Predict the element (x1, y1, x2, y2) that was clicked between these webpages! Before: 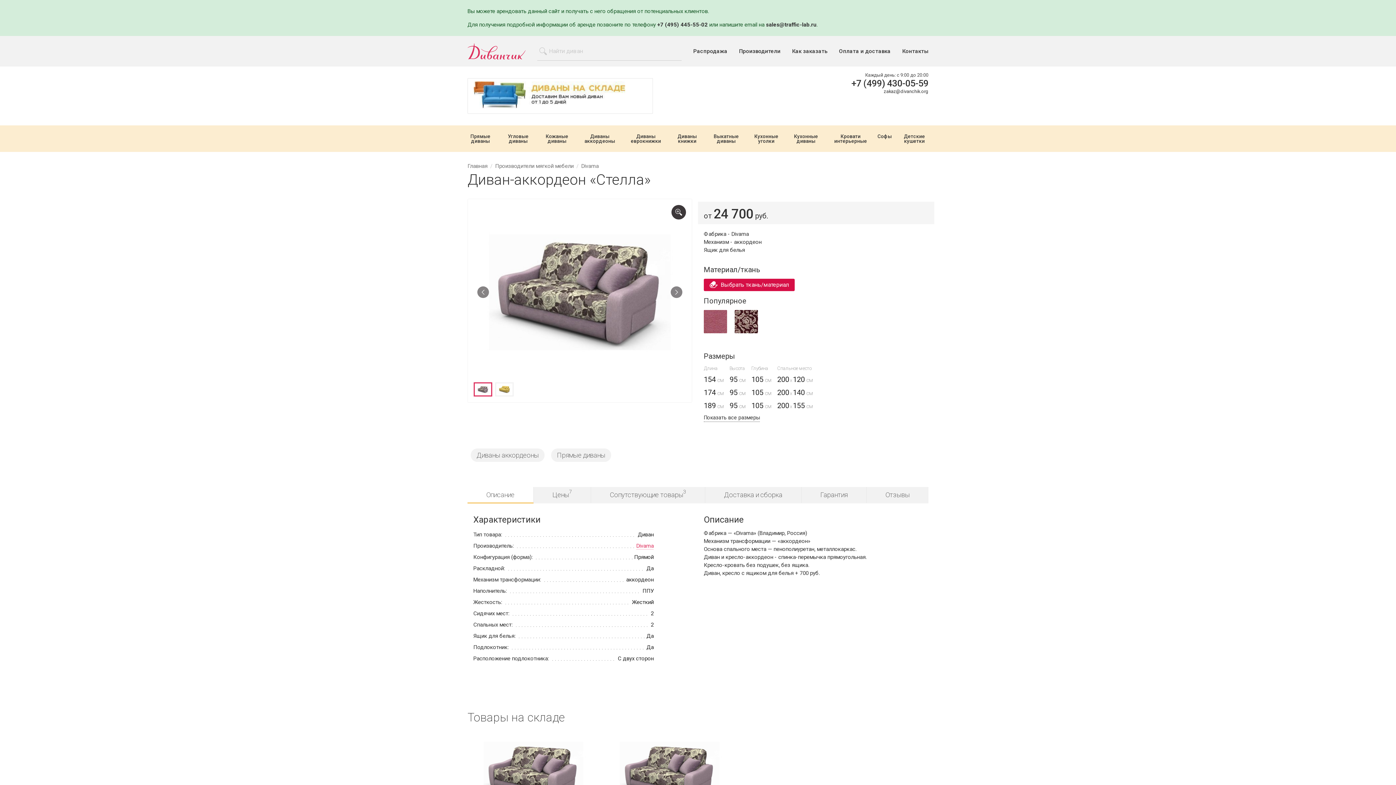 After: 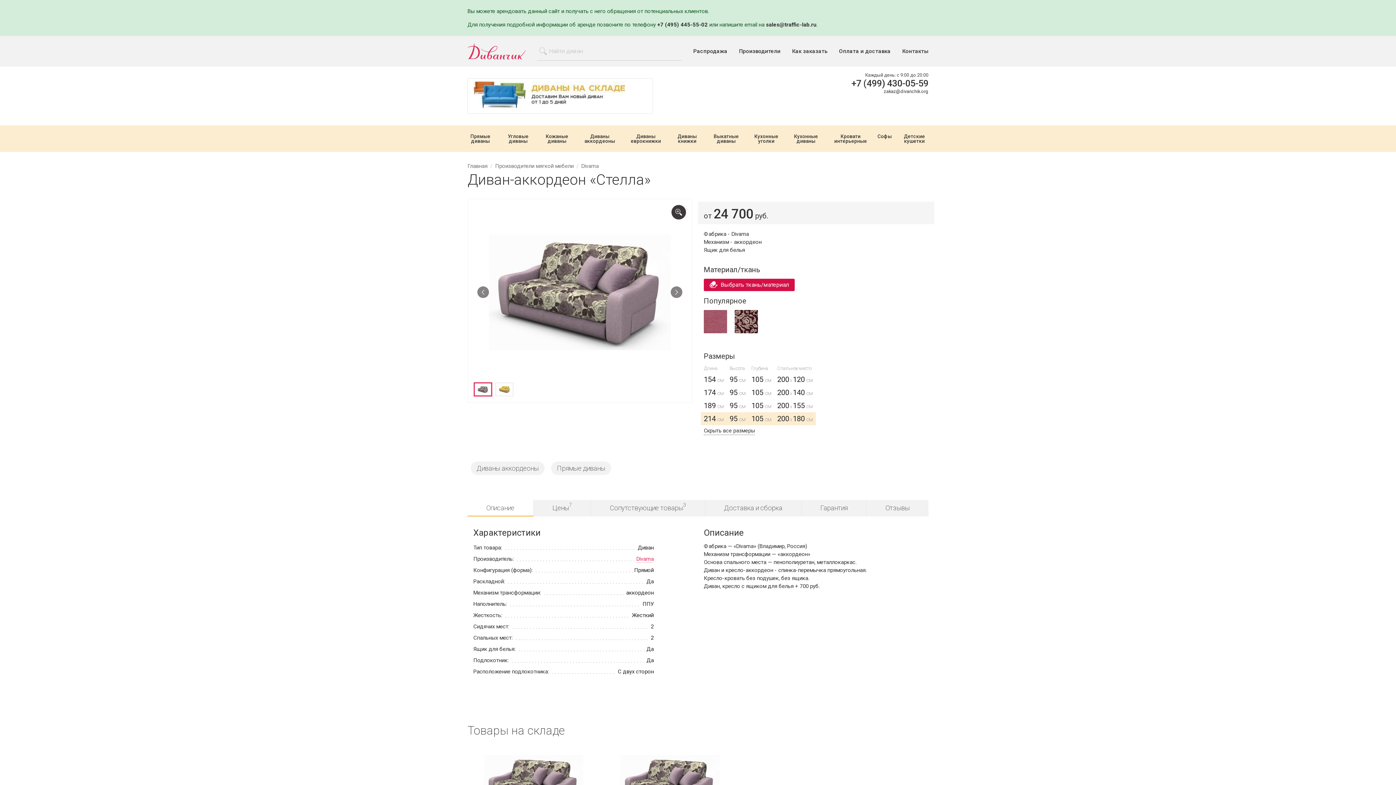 Action: label: Показать все размеры bbox: (704, 412, 760, 424)